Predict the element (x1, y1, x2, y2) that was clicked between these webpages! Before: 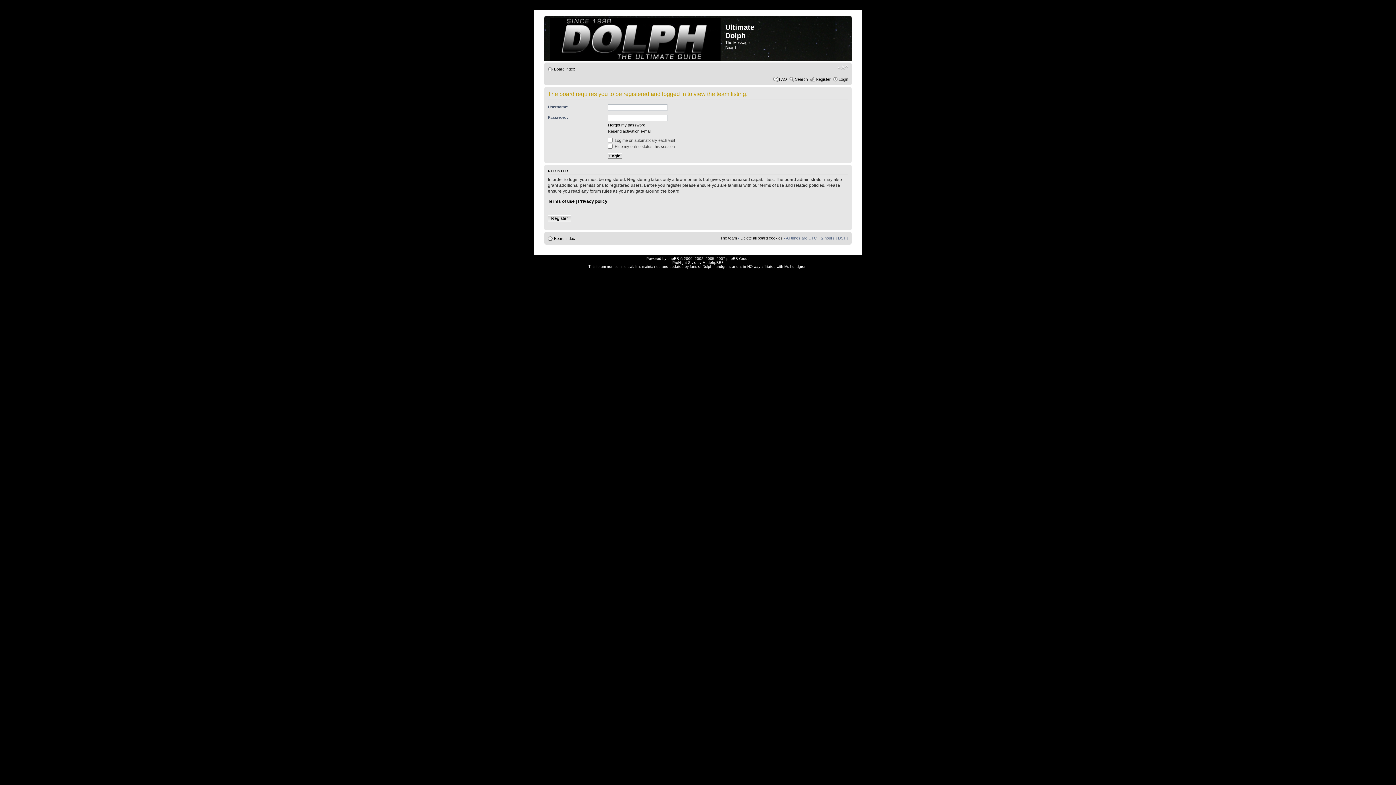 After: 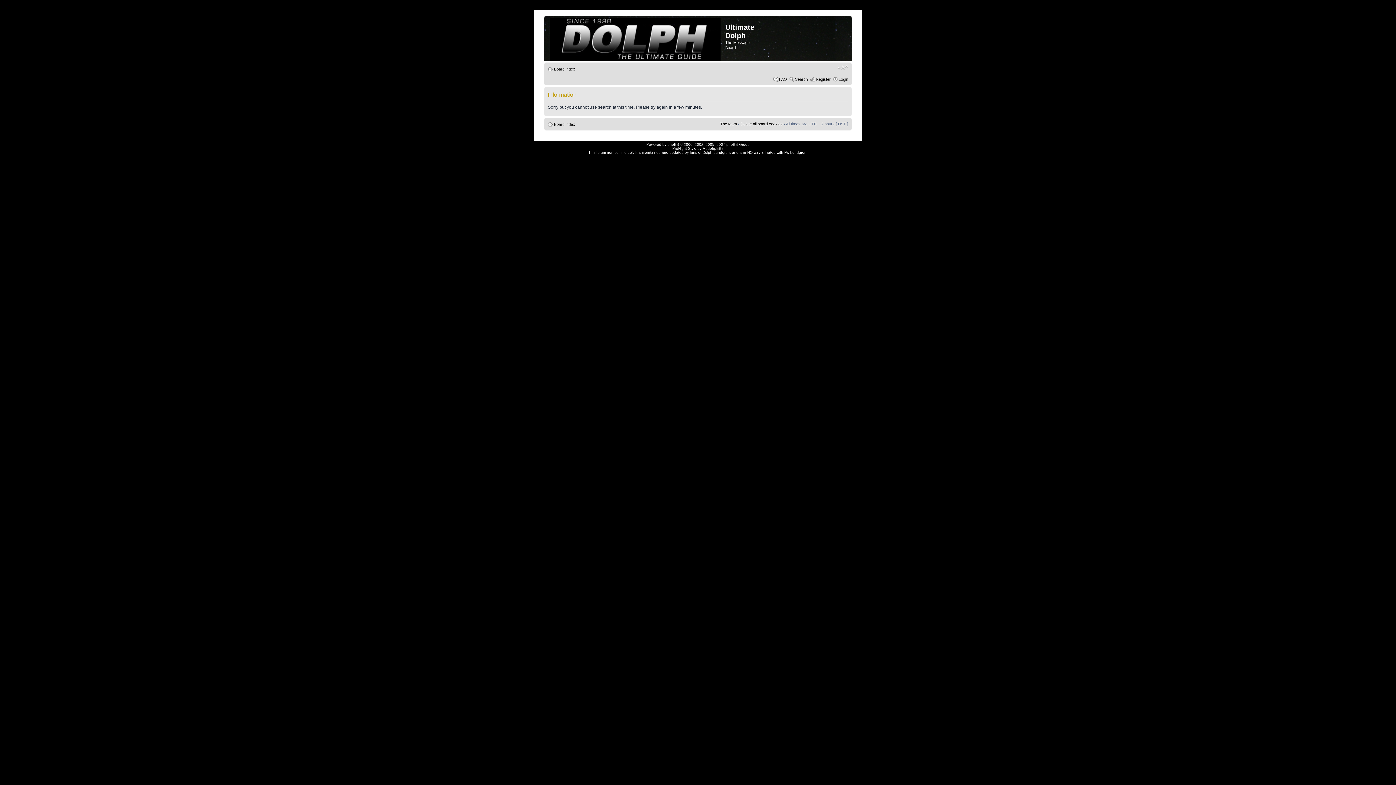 Action: bbox: (795, 77, 808, 81) label: Search